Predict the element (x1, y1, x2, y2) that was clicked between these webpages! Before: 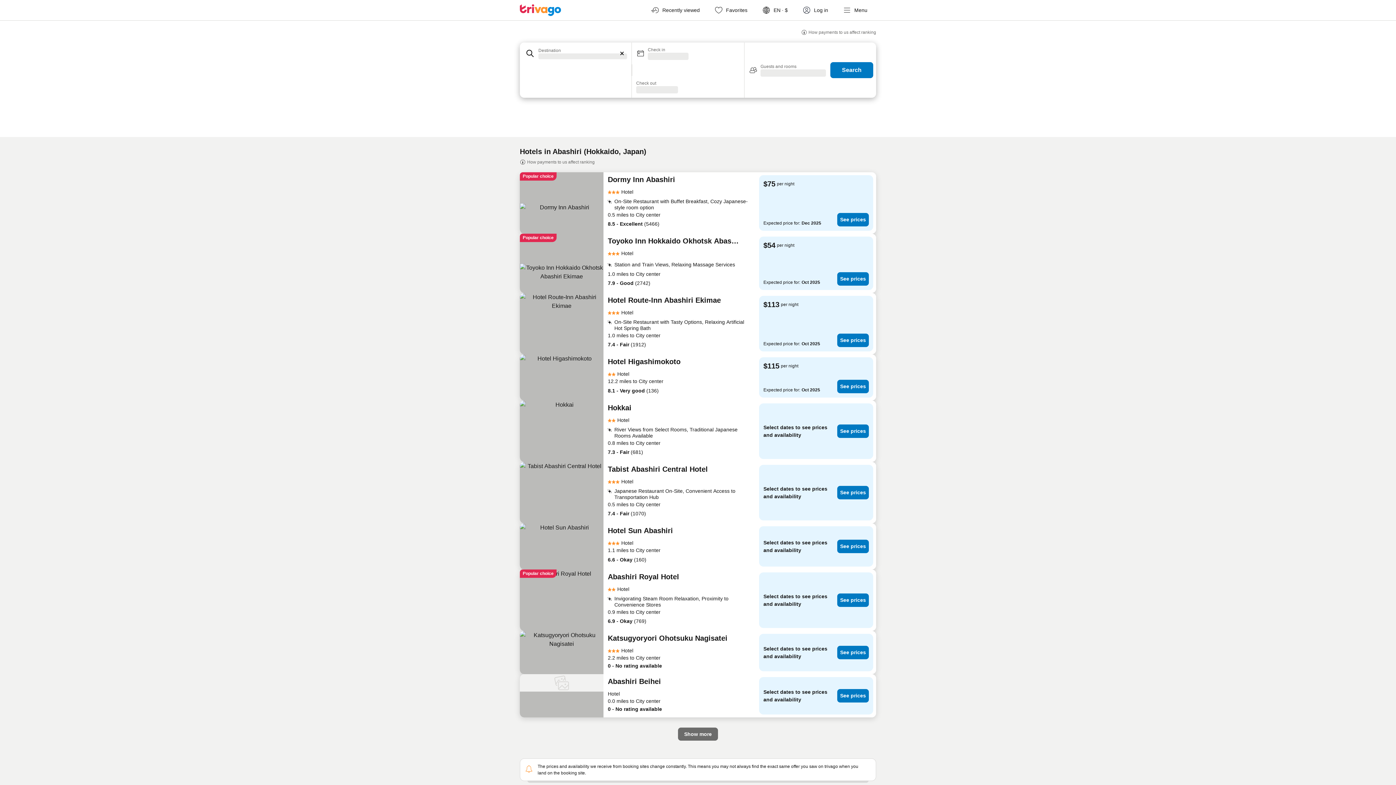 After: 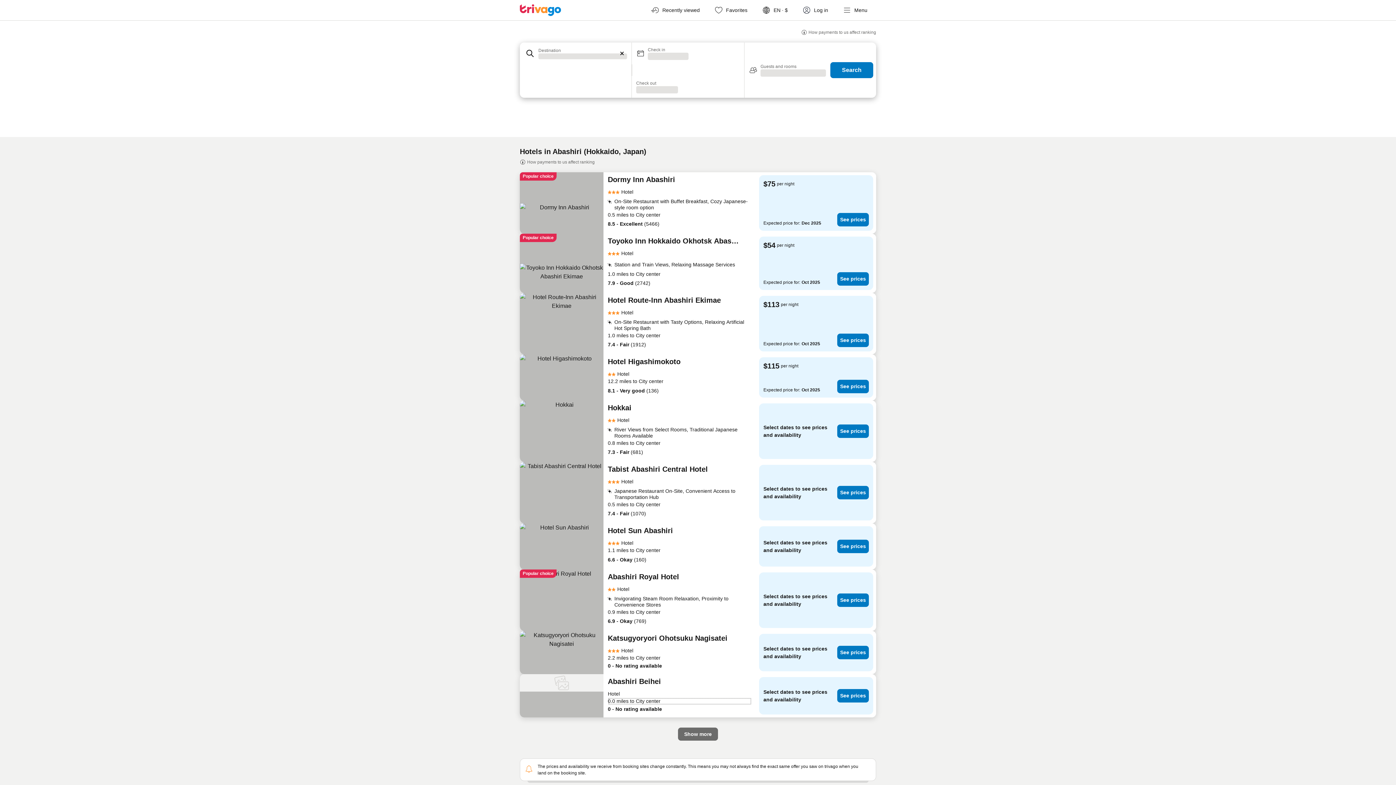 Action: bbox: (608, 697, 752, 705) label: 0.0 miles to City center